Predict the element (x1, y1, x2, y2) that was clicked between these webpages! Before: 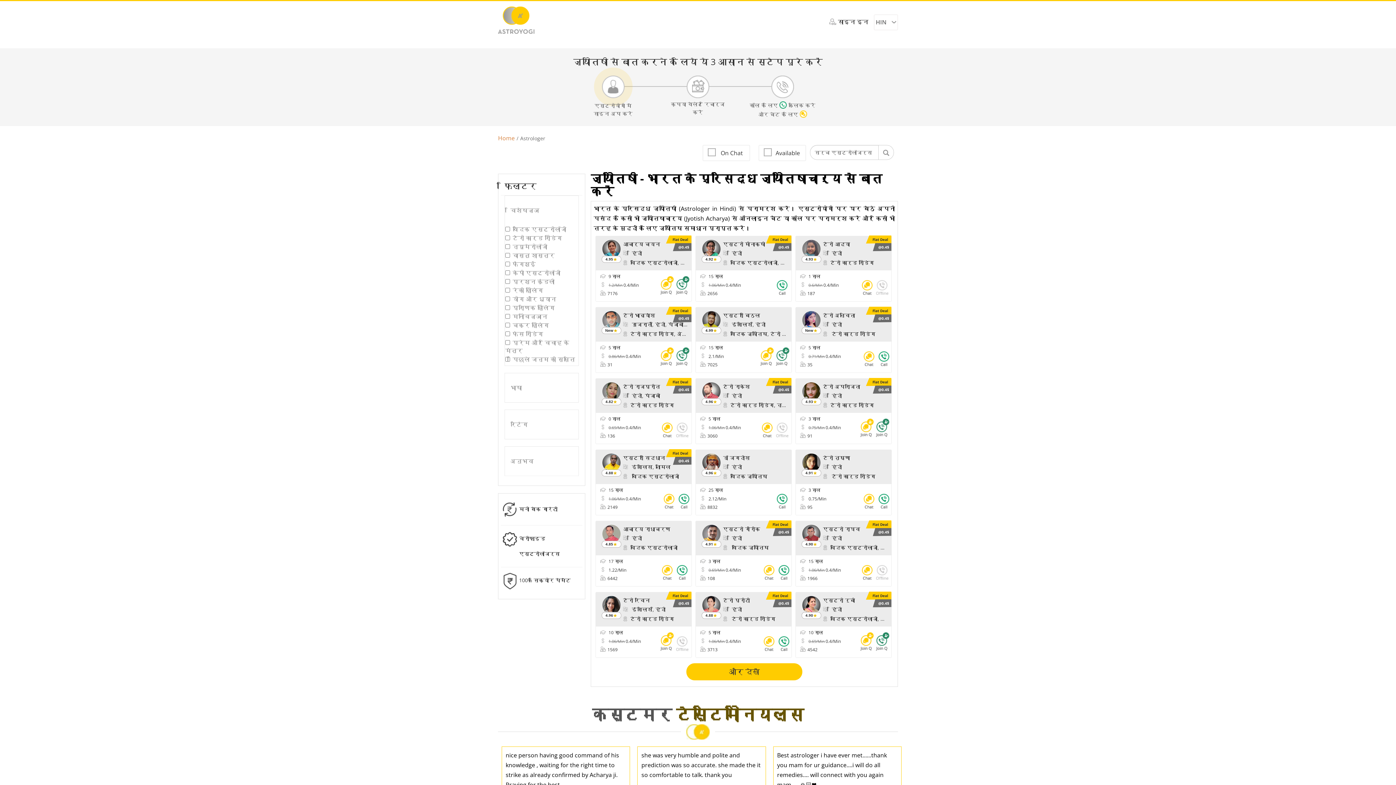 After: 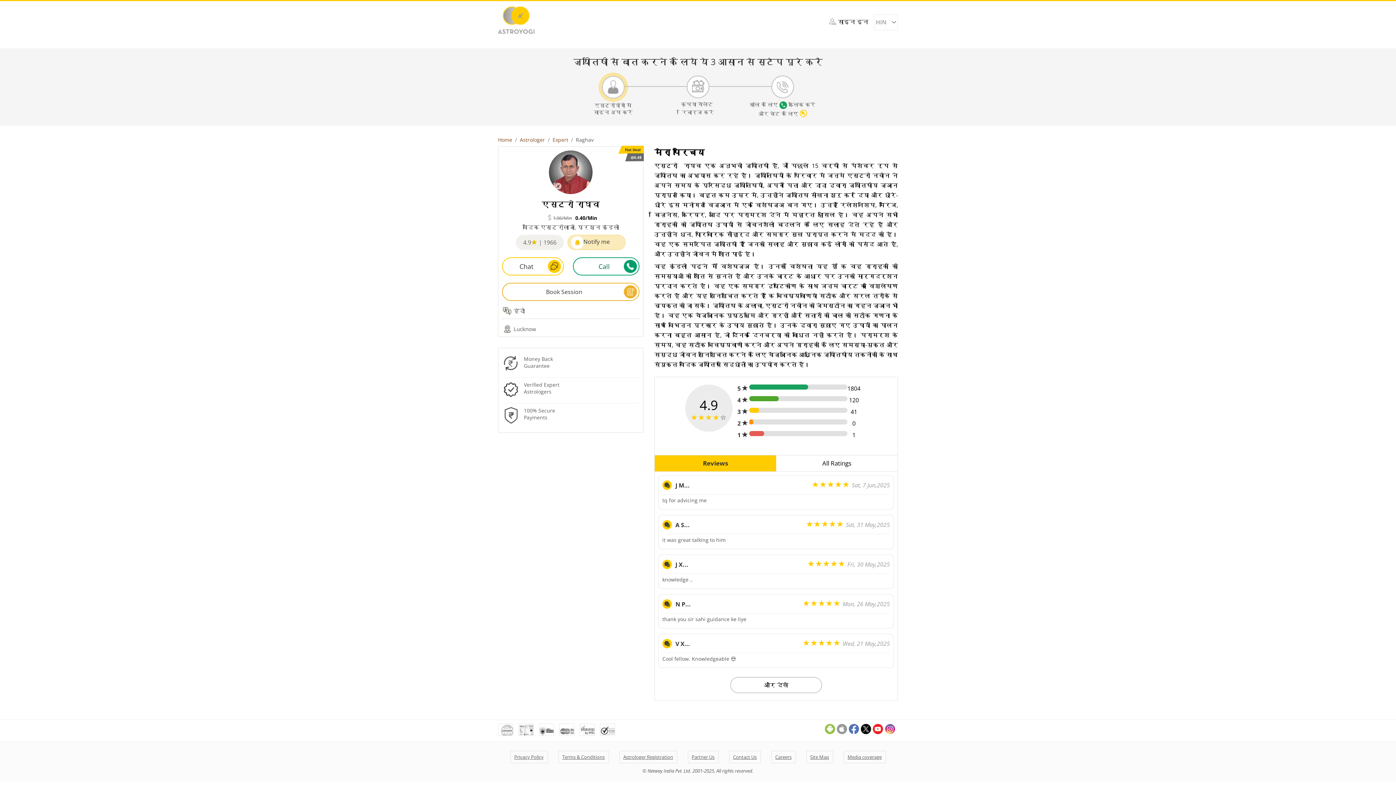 Action: label: 4.90 bbox: (799, 525, 823, 548)